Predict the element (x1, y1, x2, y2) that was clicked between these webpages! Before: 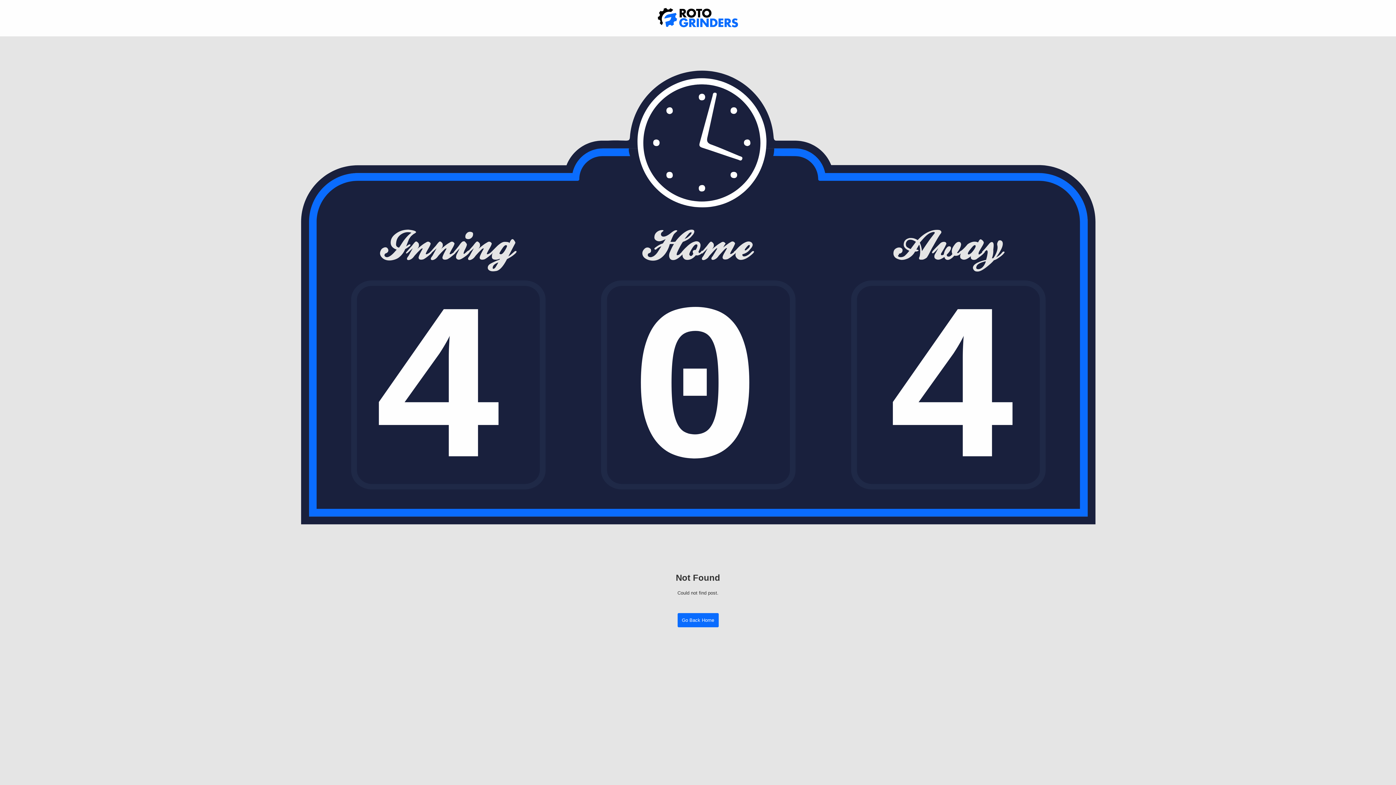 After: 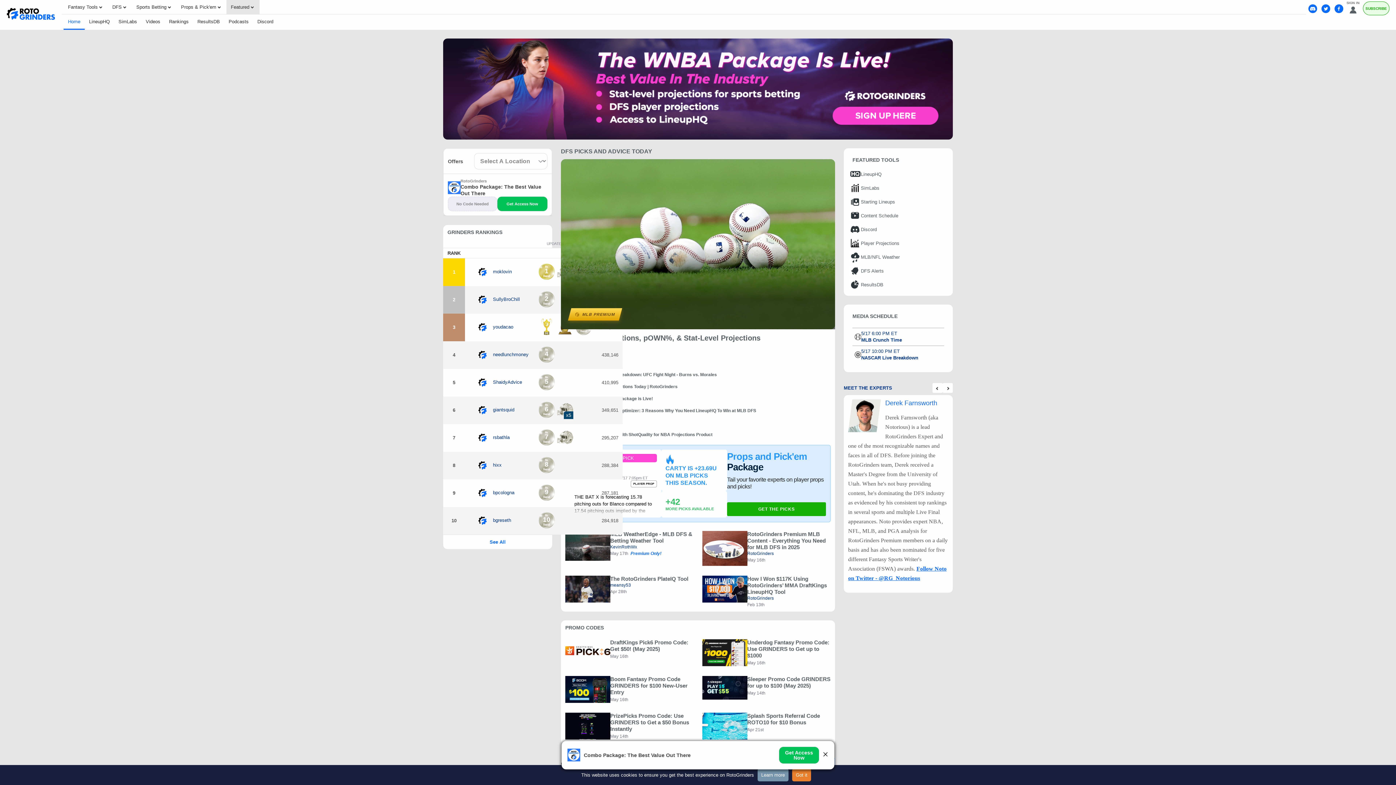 Action: bbox: (652, 4, 743, 32)